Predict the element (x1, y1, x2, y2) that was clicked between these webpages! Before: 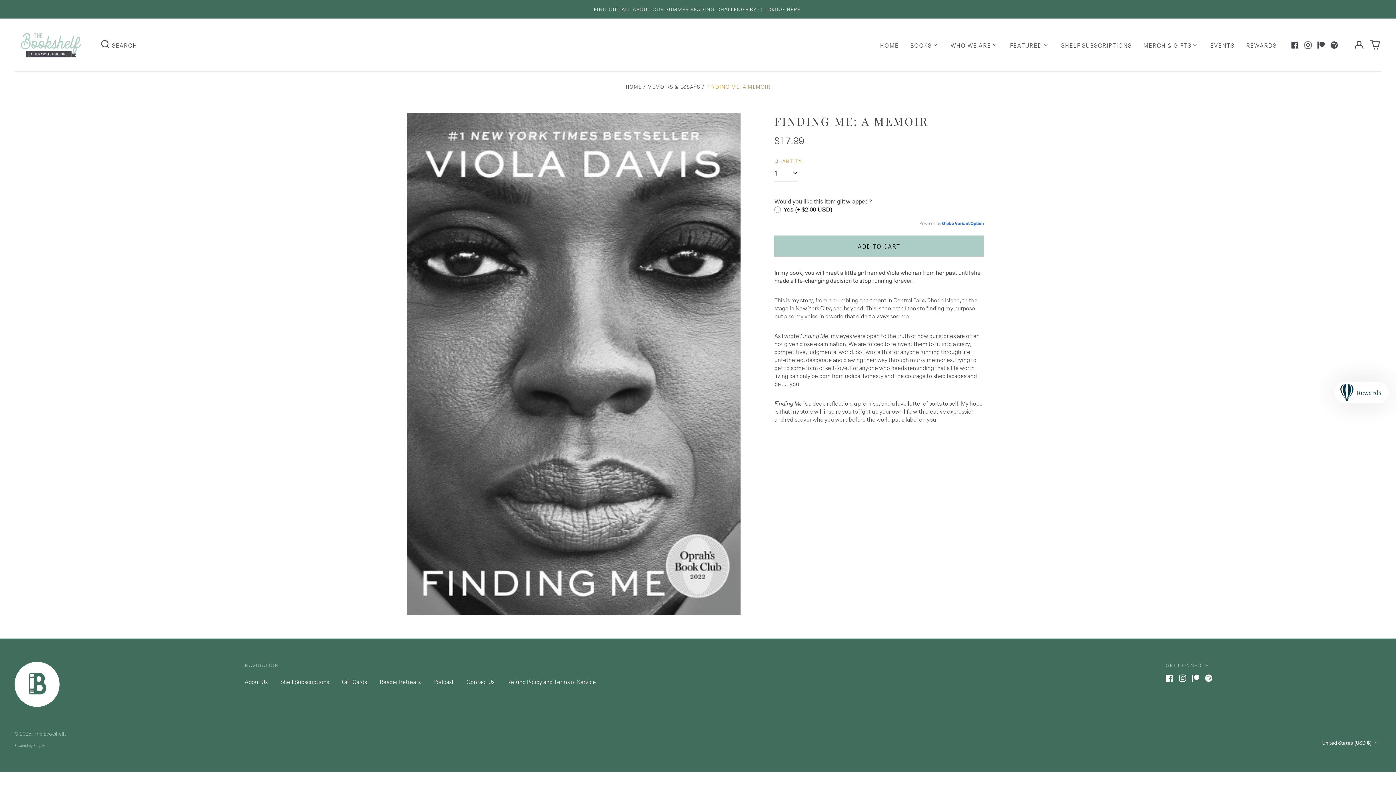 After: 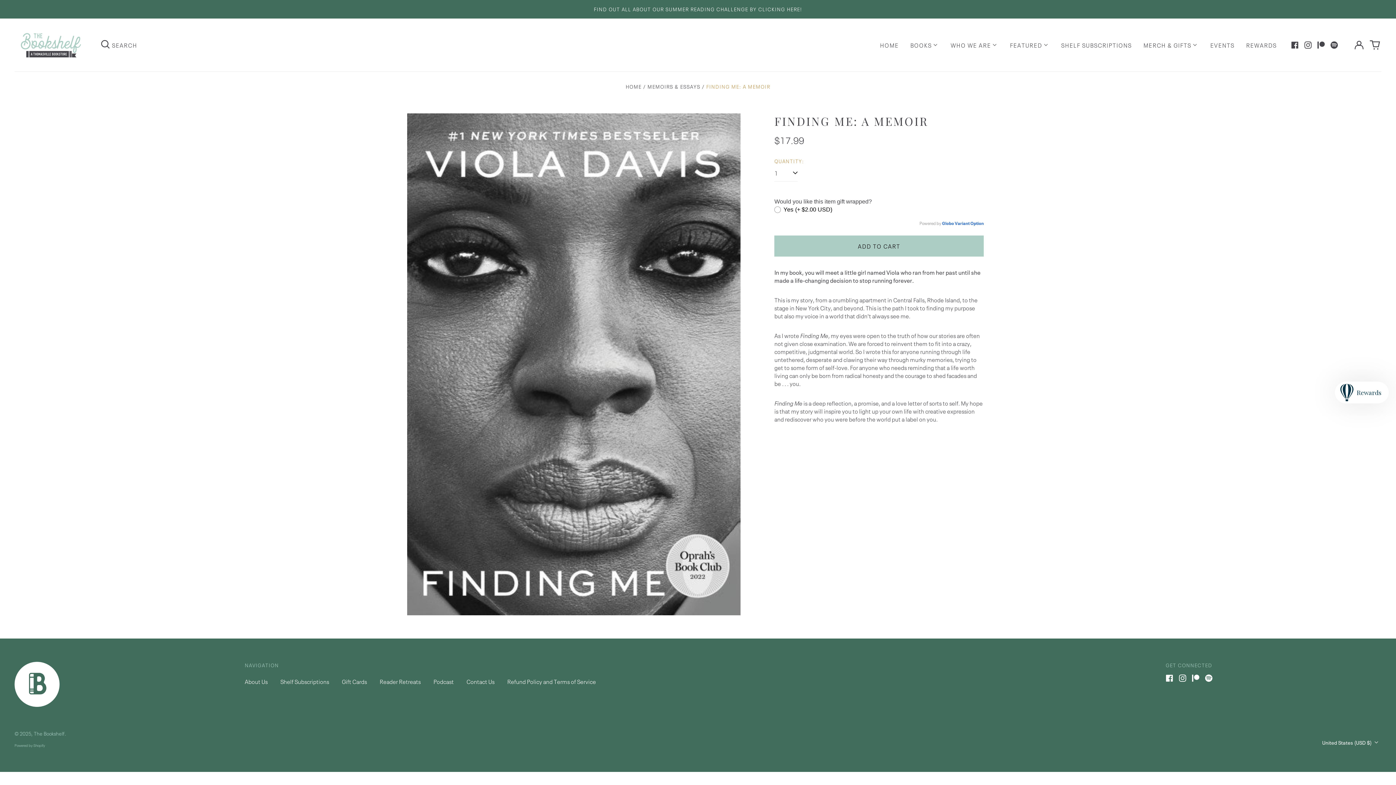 Action: bbox: (942, 220, 984, 226) label: Globo Variant Option